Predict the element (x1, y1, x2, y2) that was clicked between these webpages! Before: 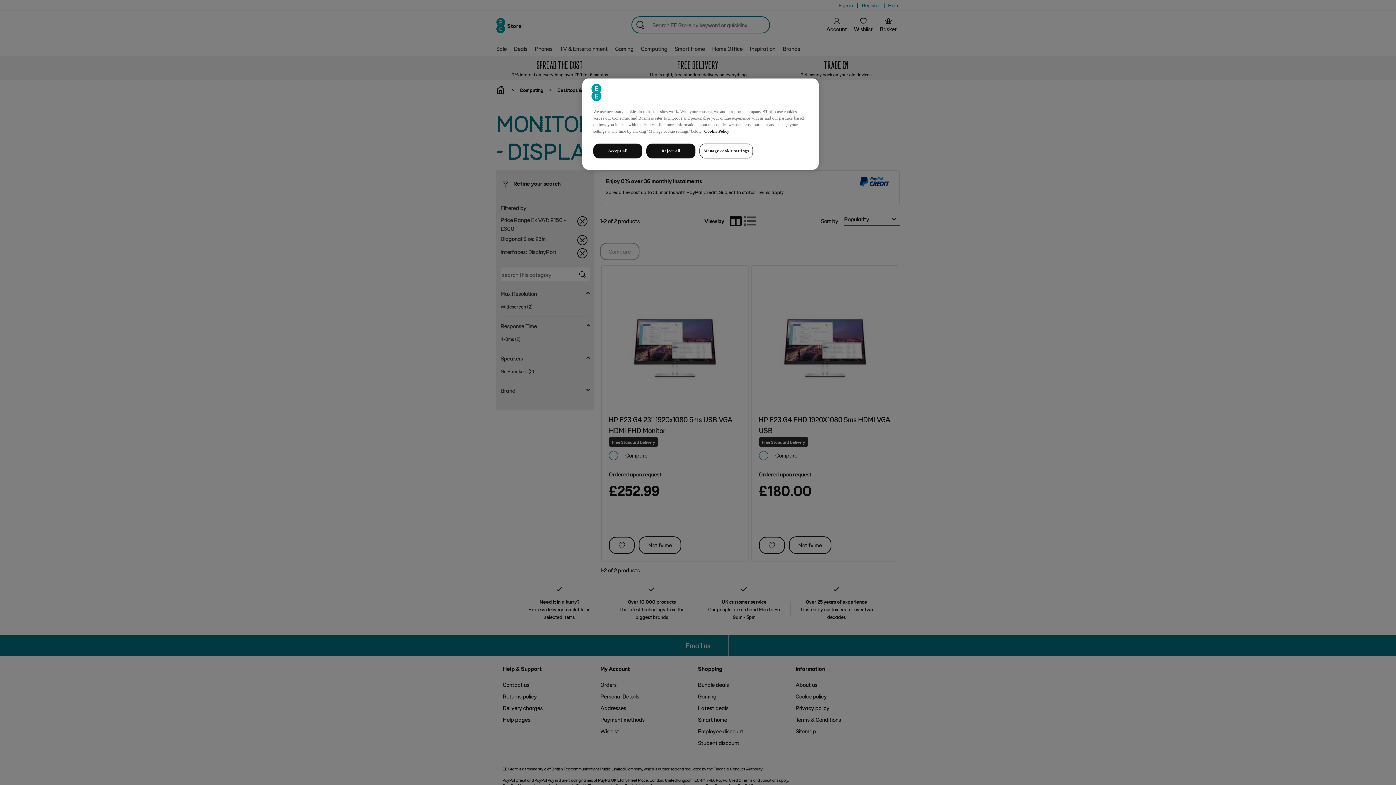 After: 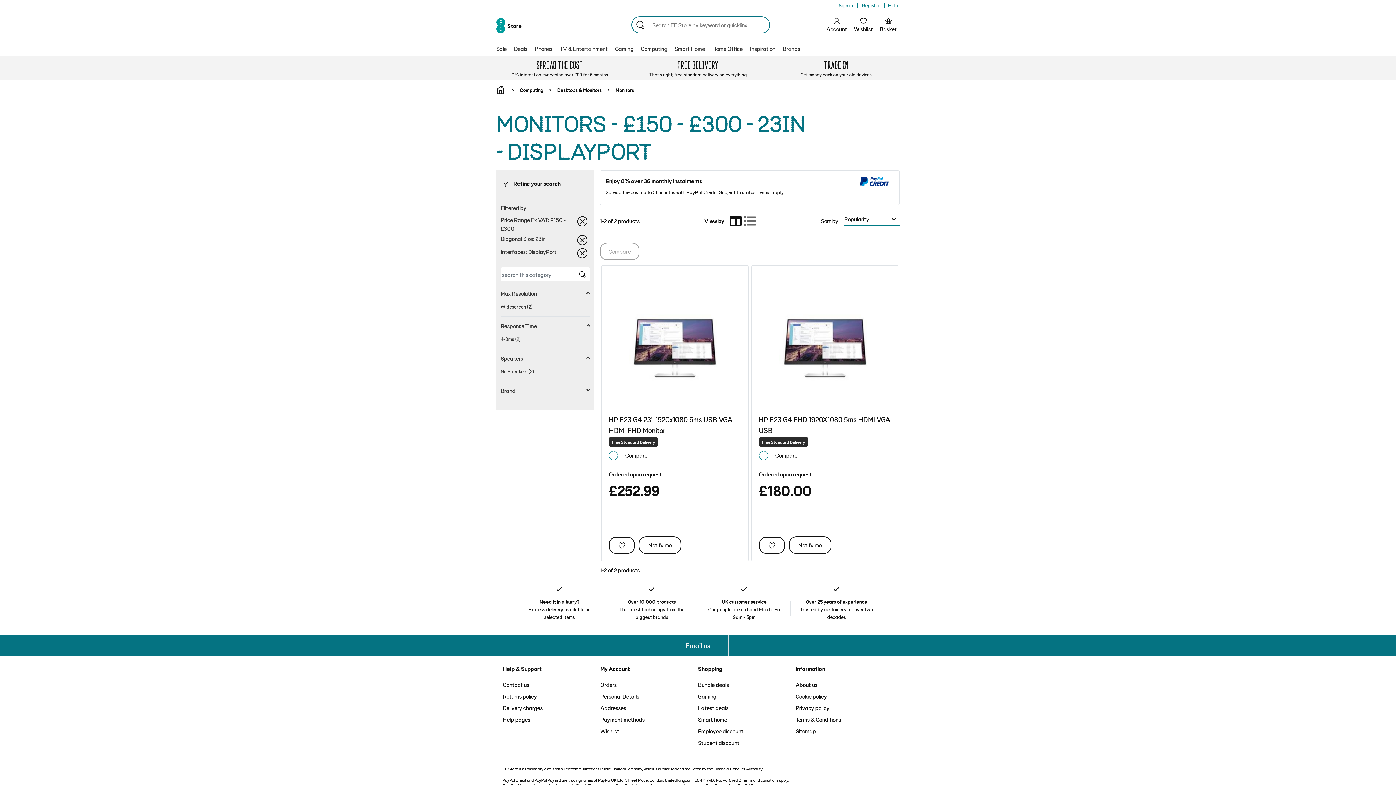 Action: bbox: (646, 143, 695, 158) label: Reject all